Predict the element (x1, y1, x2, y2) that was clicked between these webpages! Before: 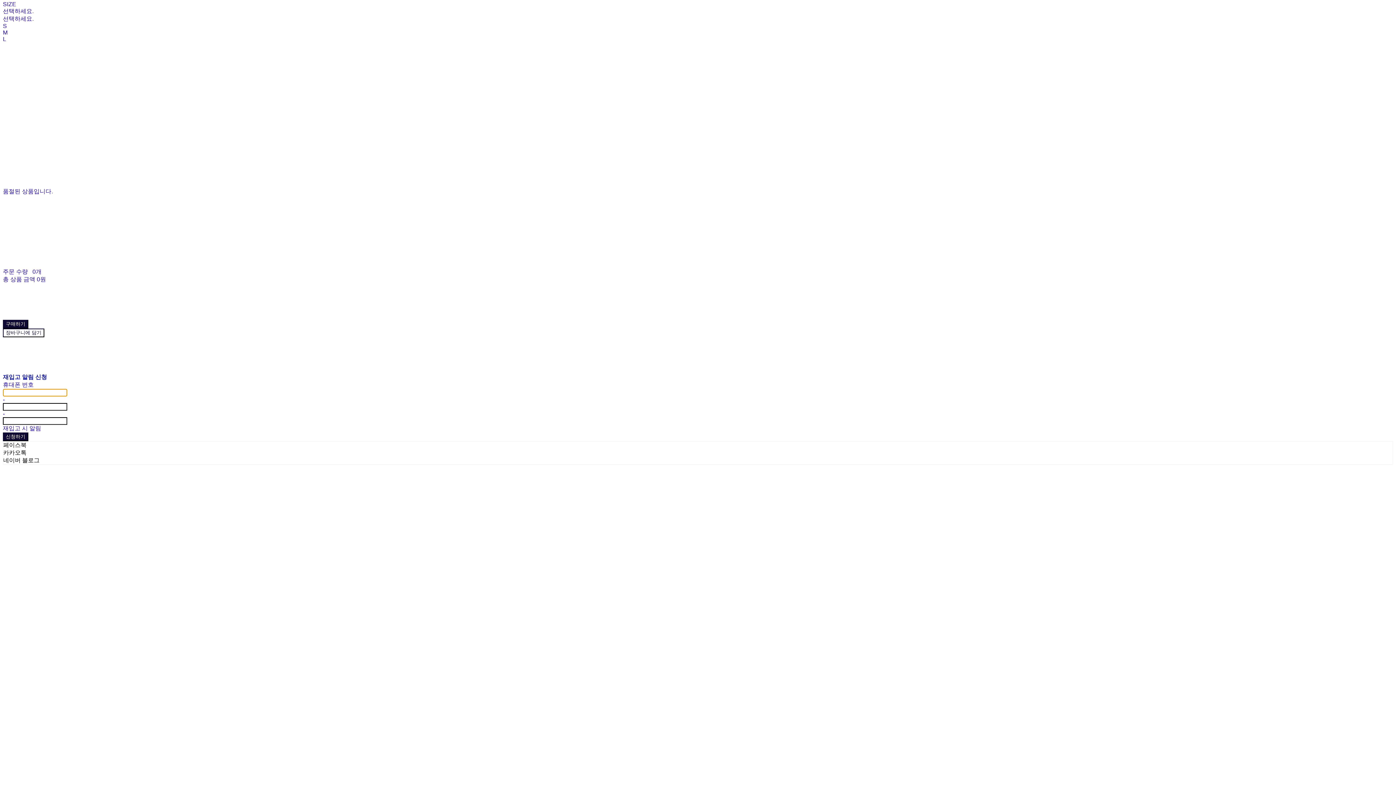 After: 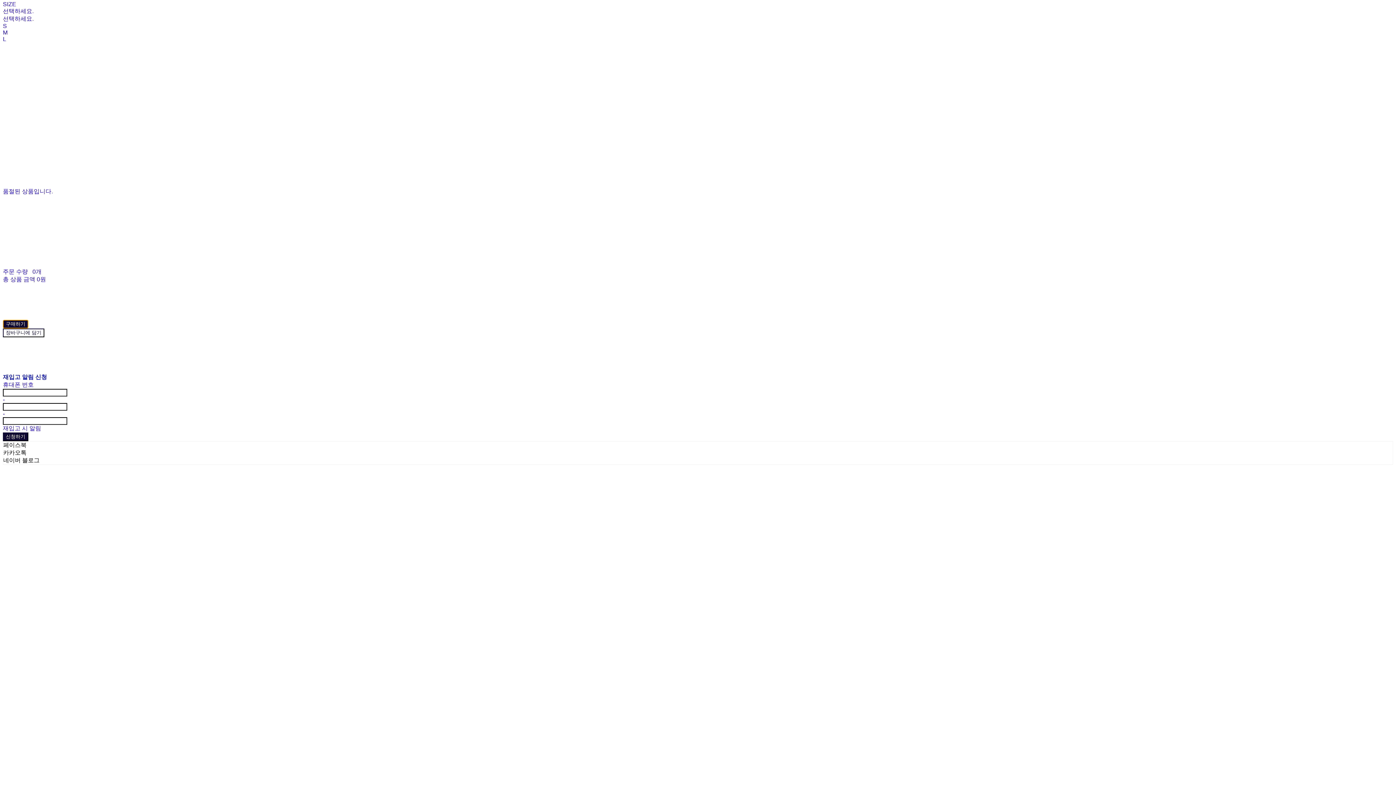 Action: label: 구매하기 bbox: (2, 320, 28, 328)